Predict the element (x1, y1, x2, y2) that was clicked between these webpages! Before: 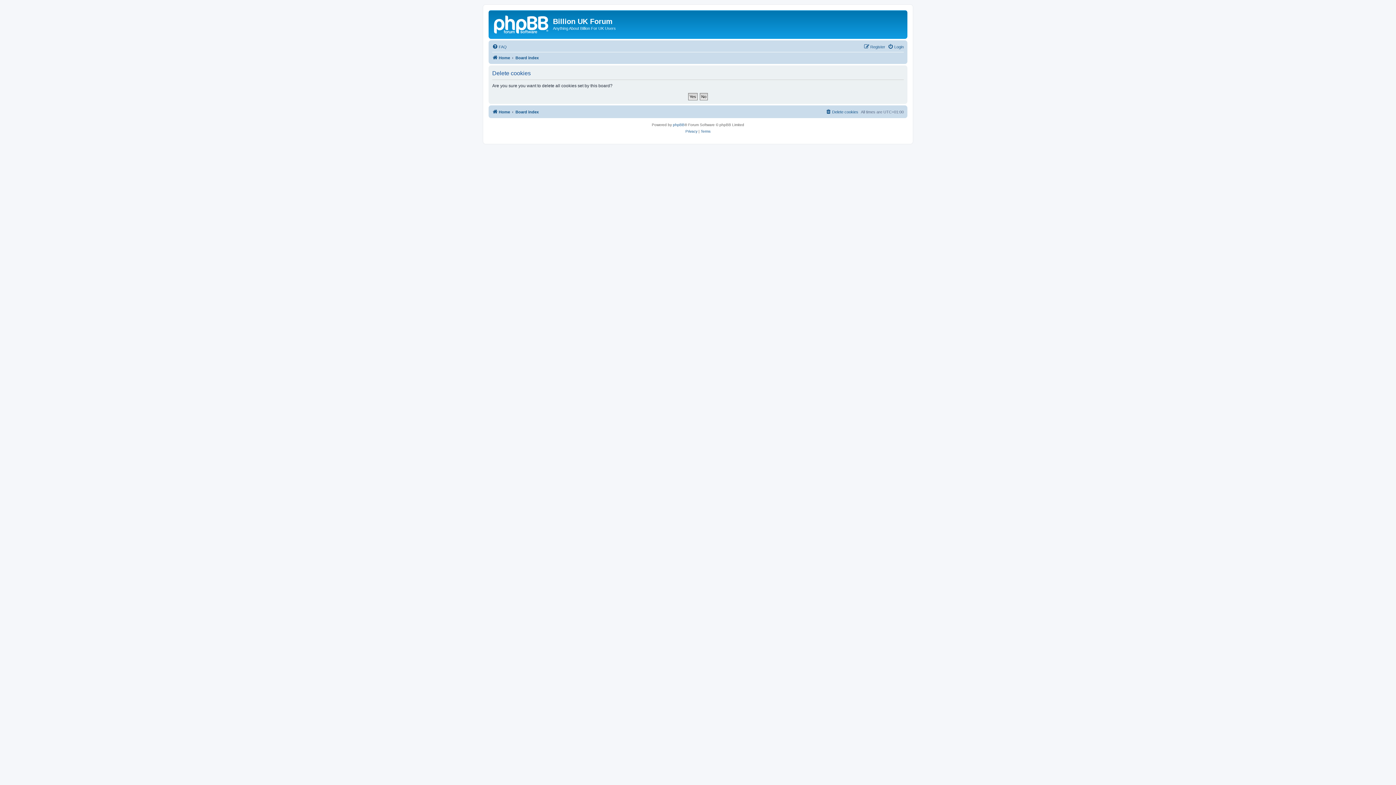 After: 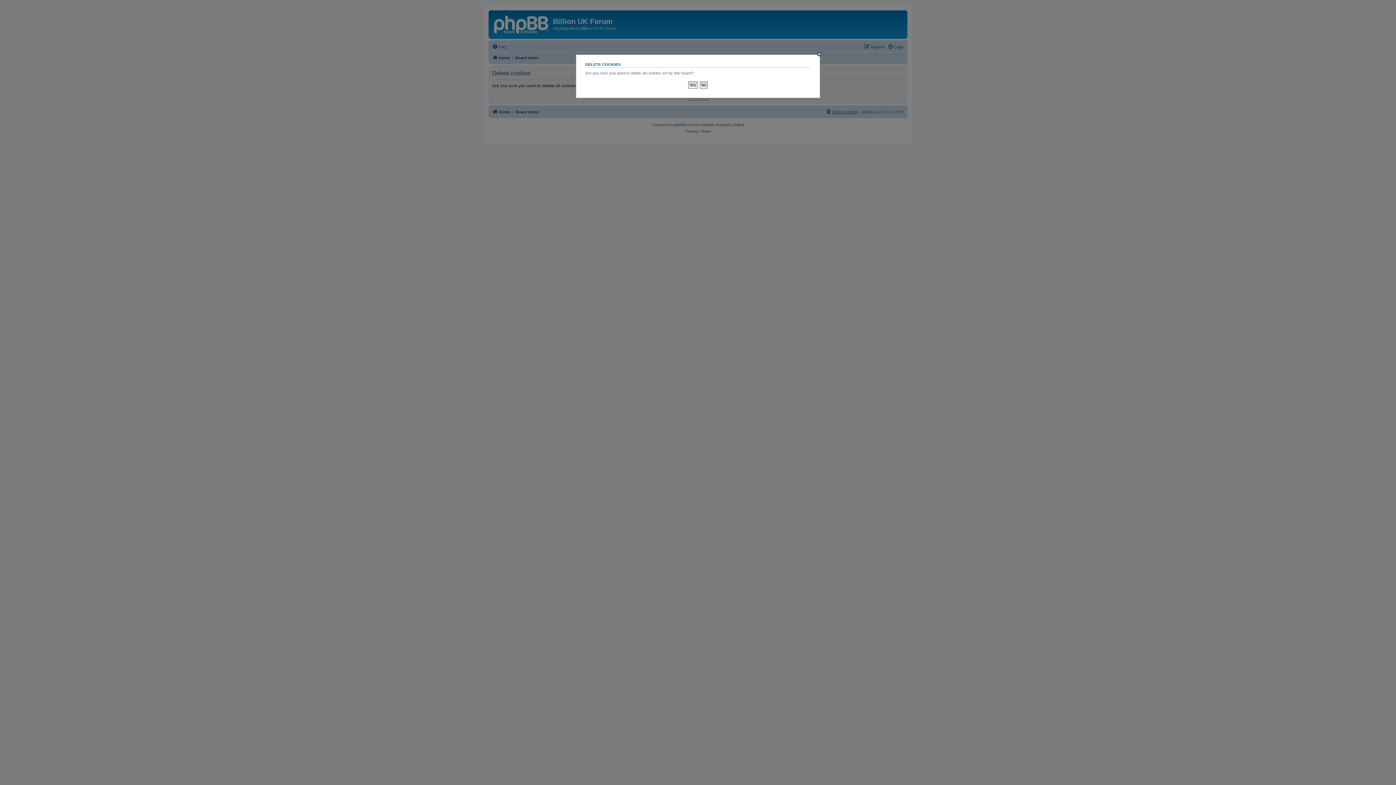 Action: label: Delete cookies bbox: (825, 107, 858, 116)